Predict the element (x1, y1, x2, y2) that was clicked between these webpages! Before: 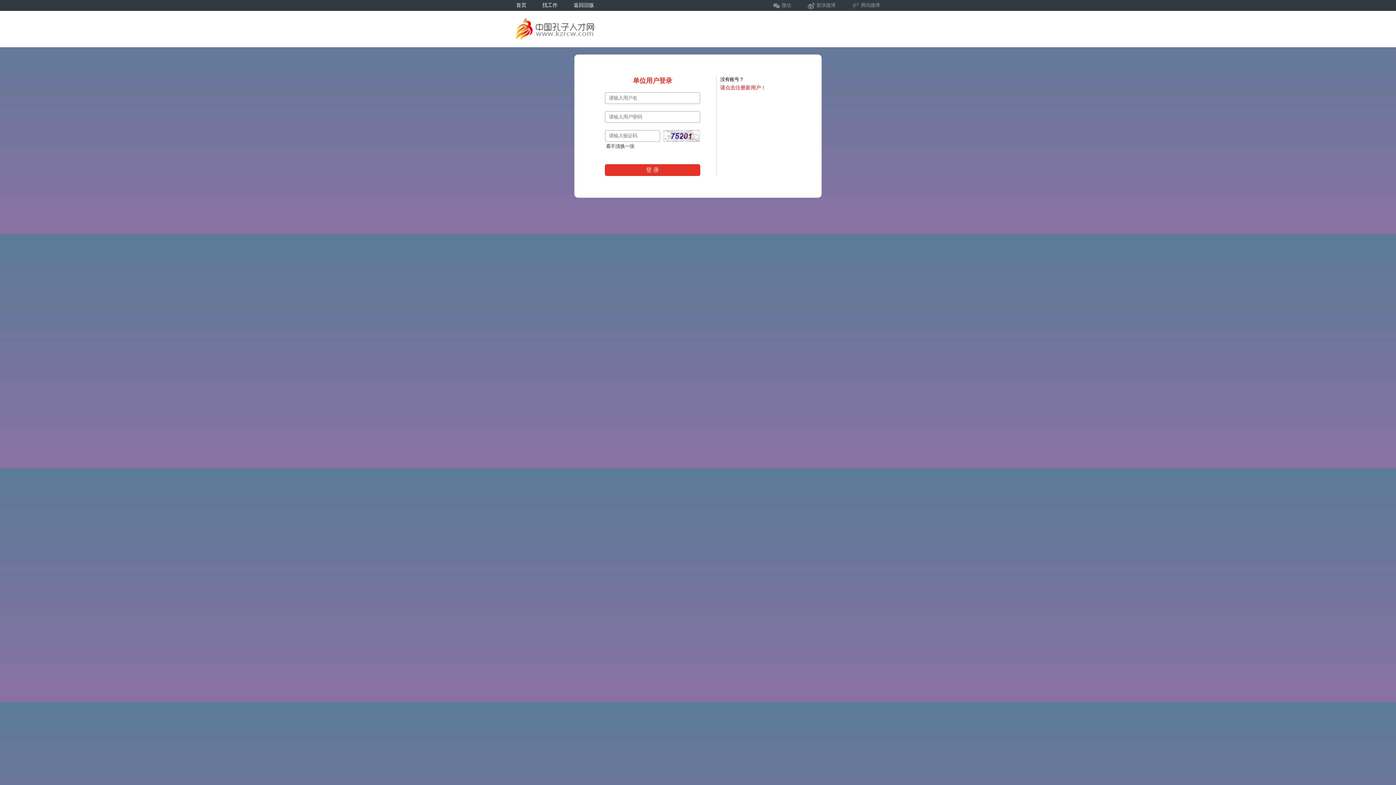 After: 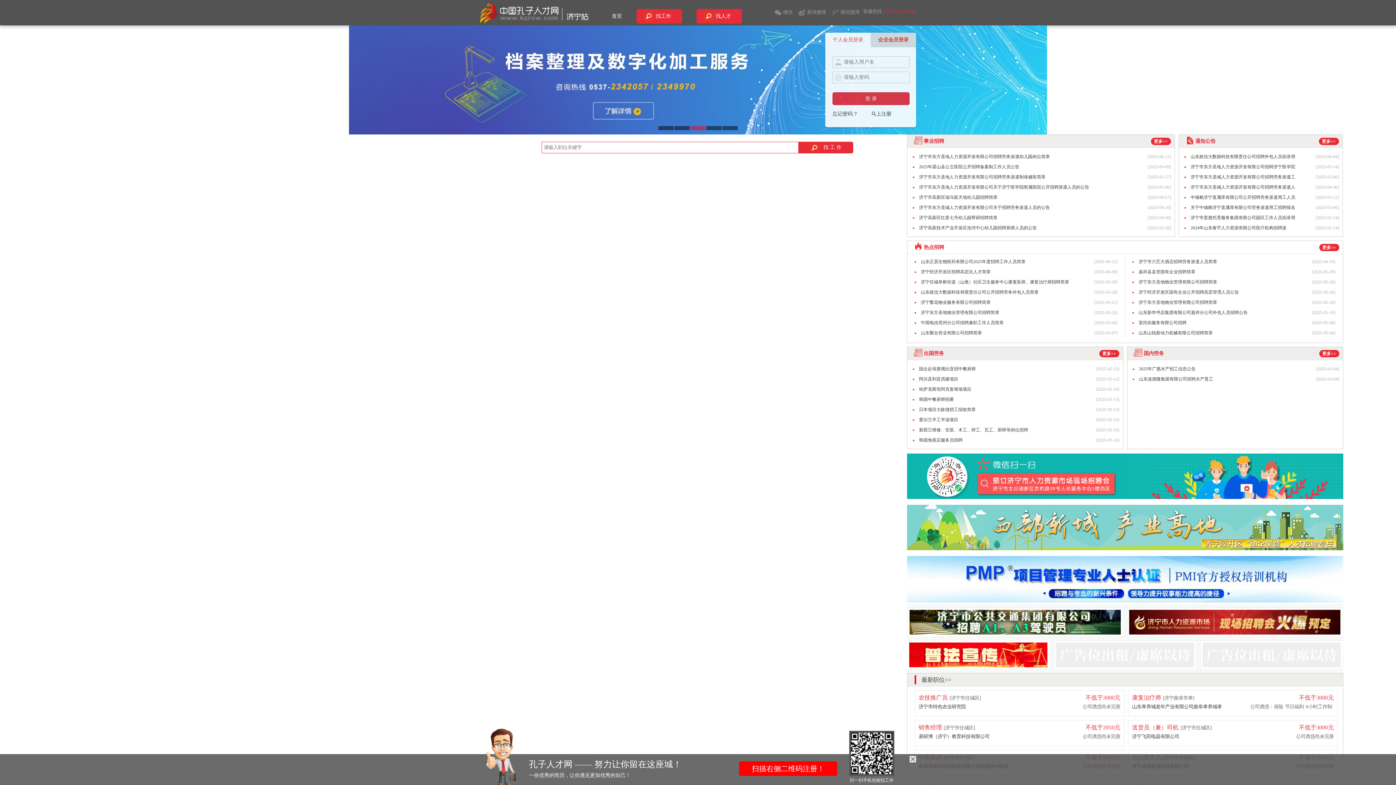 Action: label: 首页 bbox: (516, 2, 526, 8)